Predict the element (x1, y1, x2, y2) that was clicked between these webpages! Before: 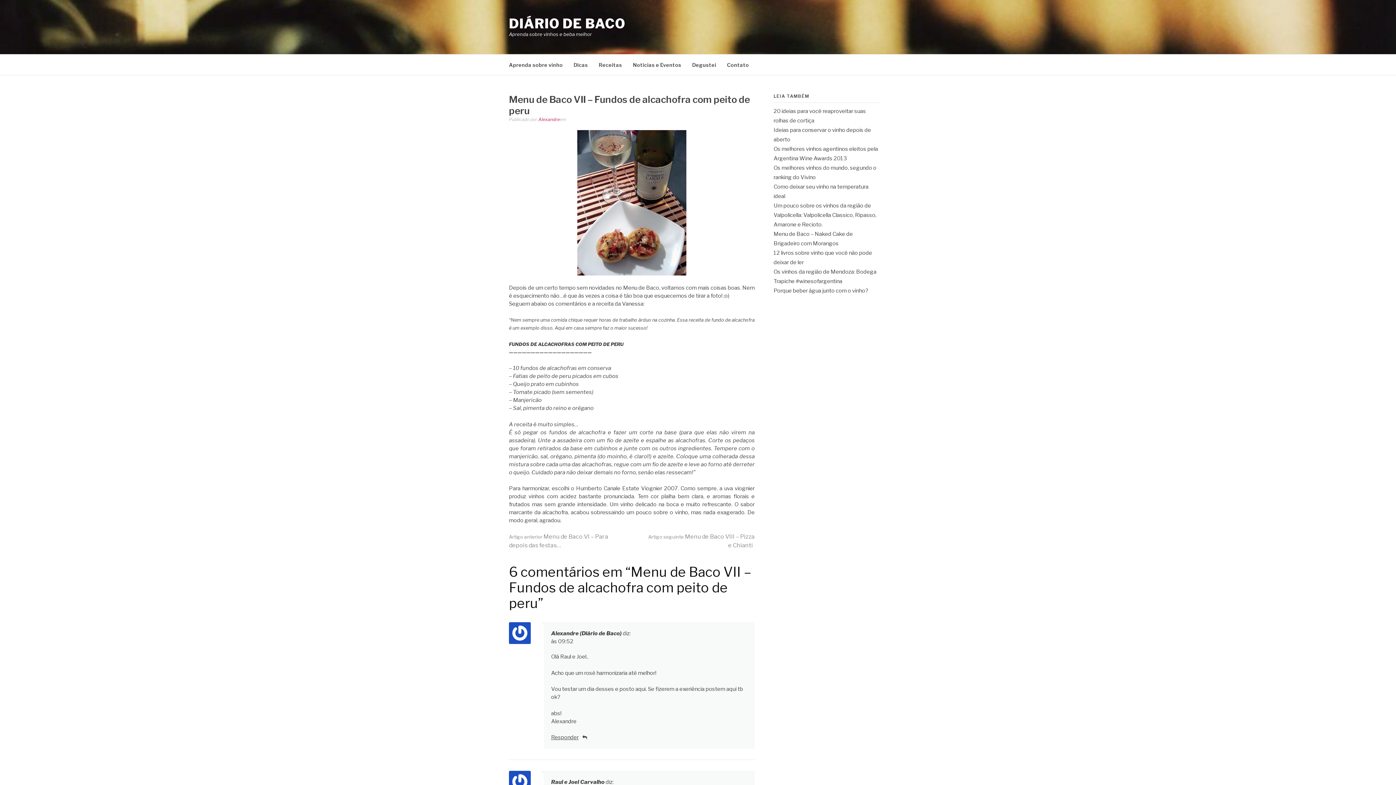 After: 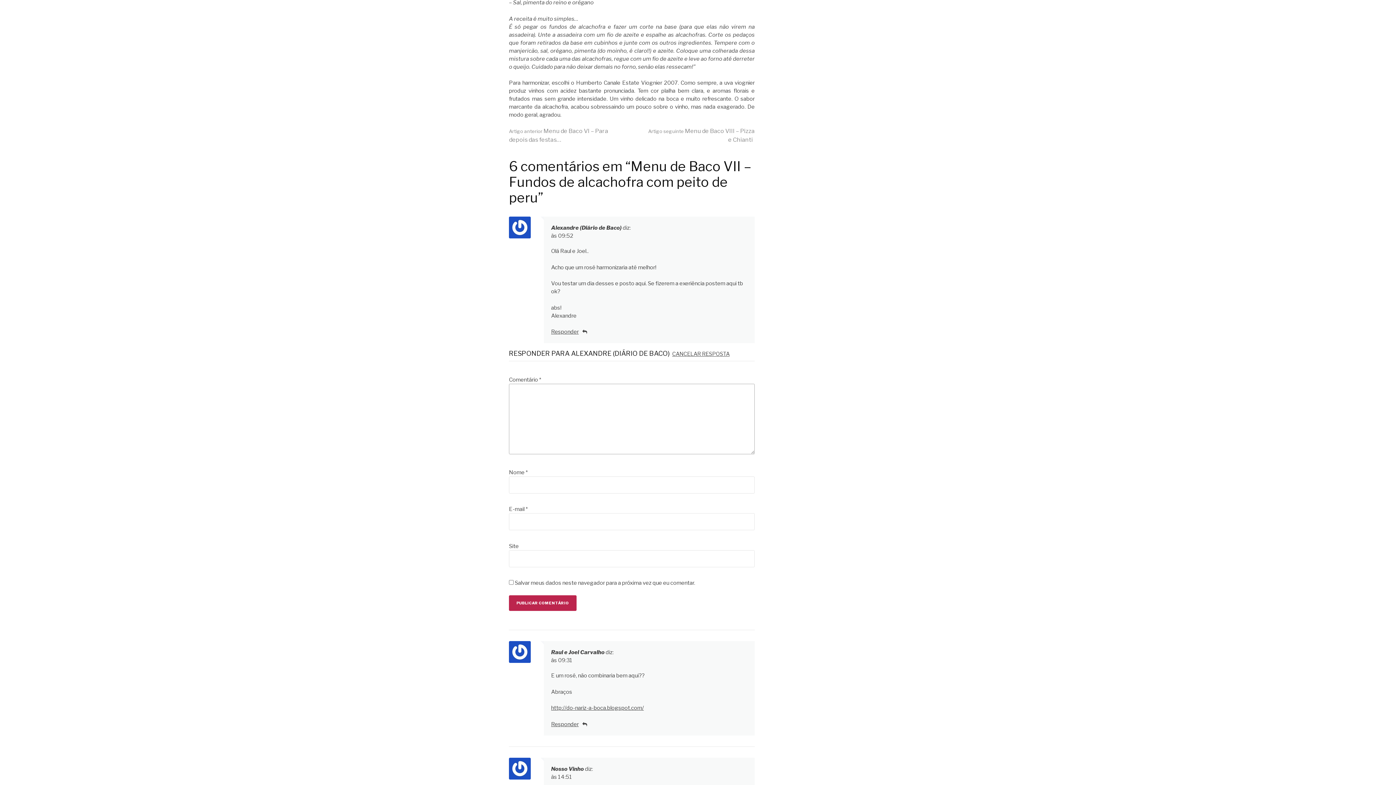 Action: label: Responder para Alexandre (Diário de Baco) bbox: (551, 734, 578, 741)